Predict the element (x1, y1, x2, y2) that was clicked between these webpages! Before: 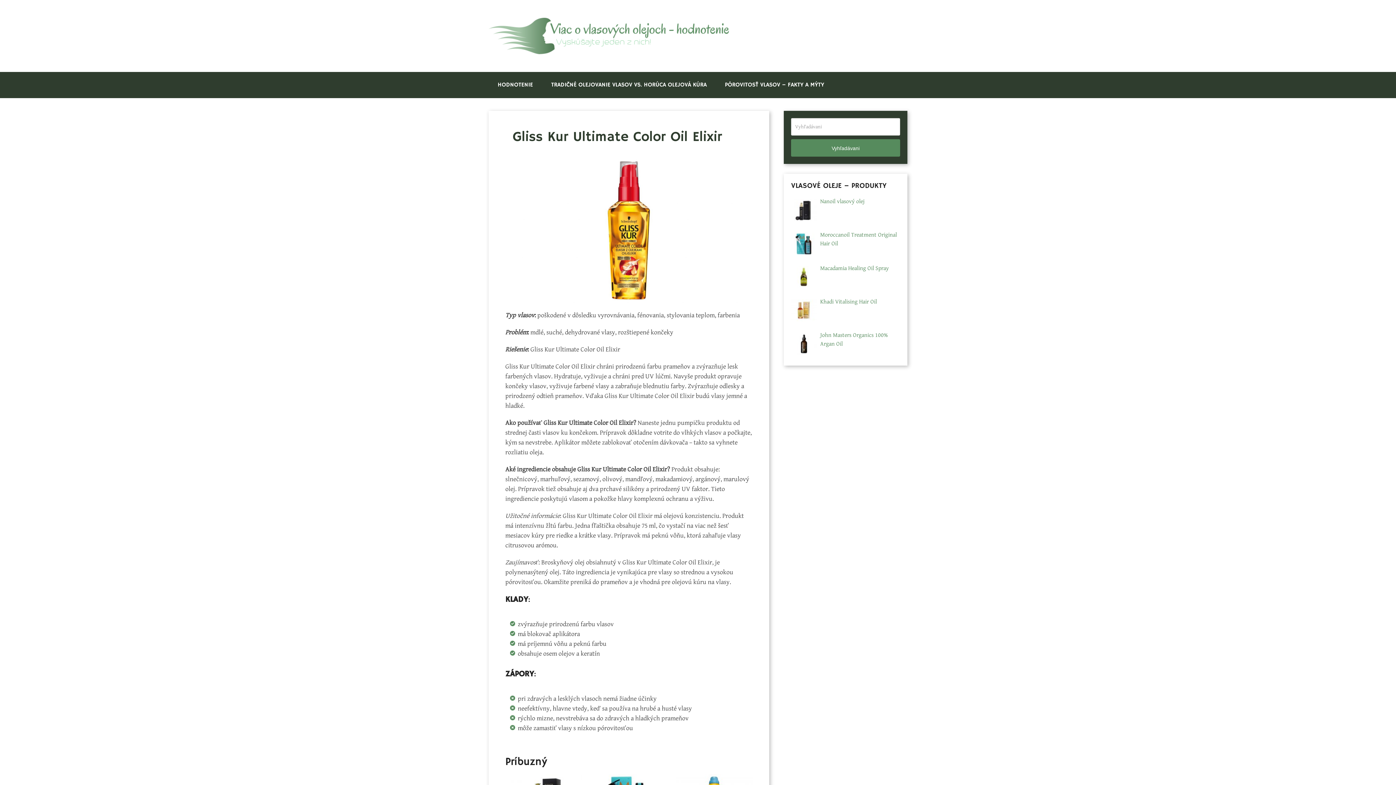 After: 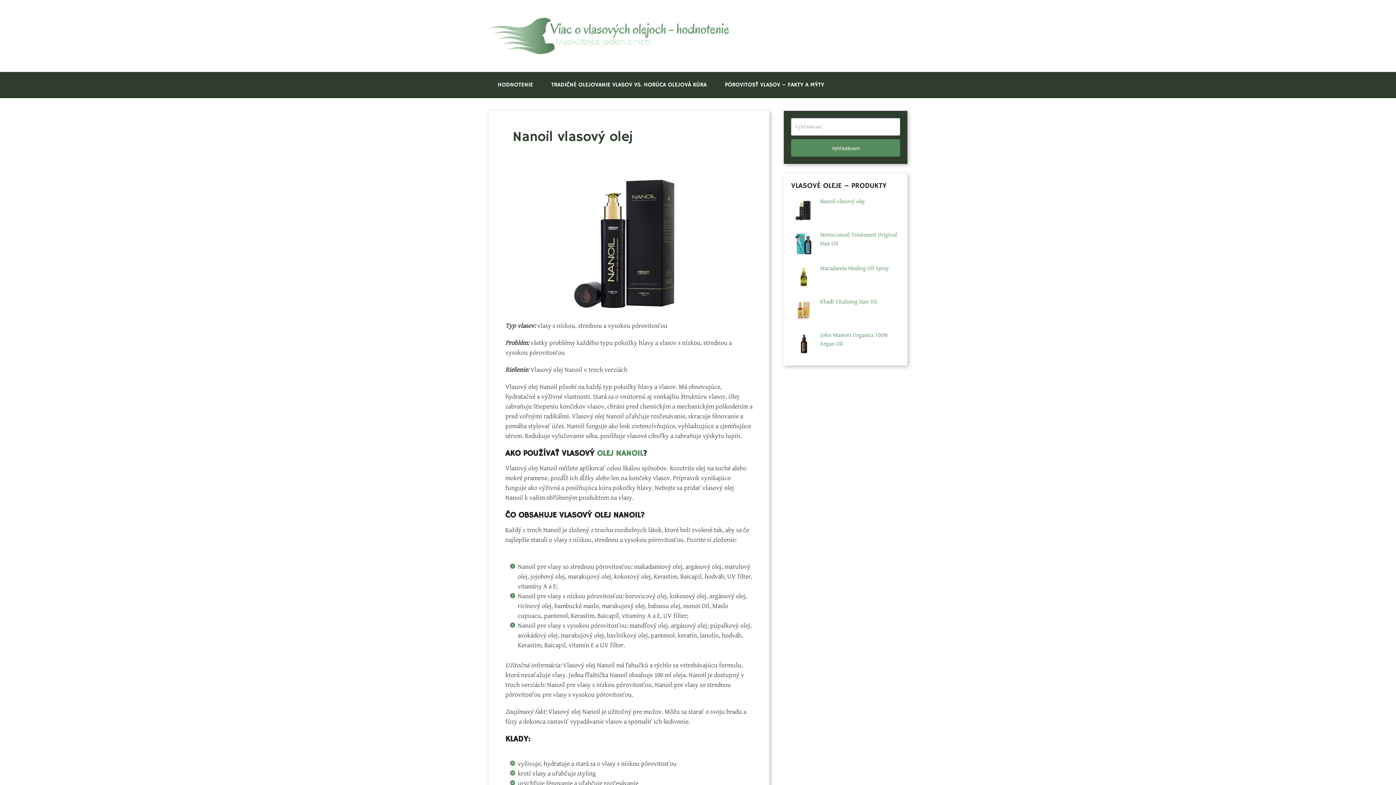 Action: label: Nanoil vlasový olej bbox: (791, 197, 900, 206)